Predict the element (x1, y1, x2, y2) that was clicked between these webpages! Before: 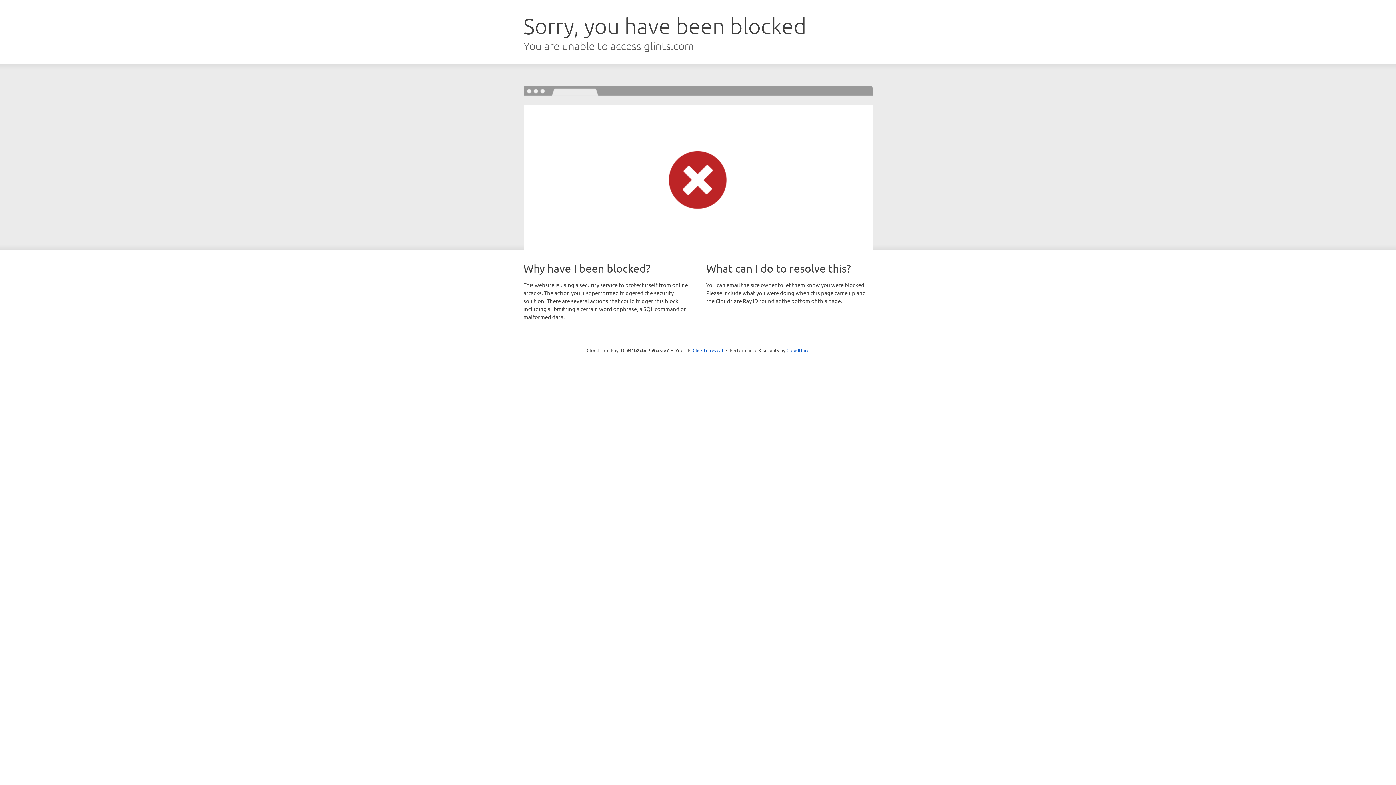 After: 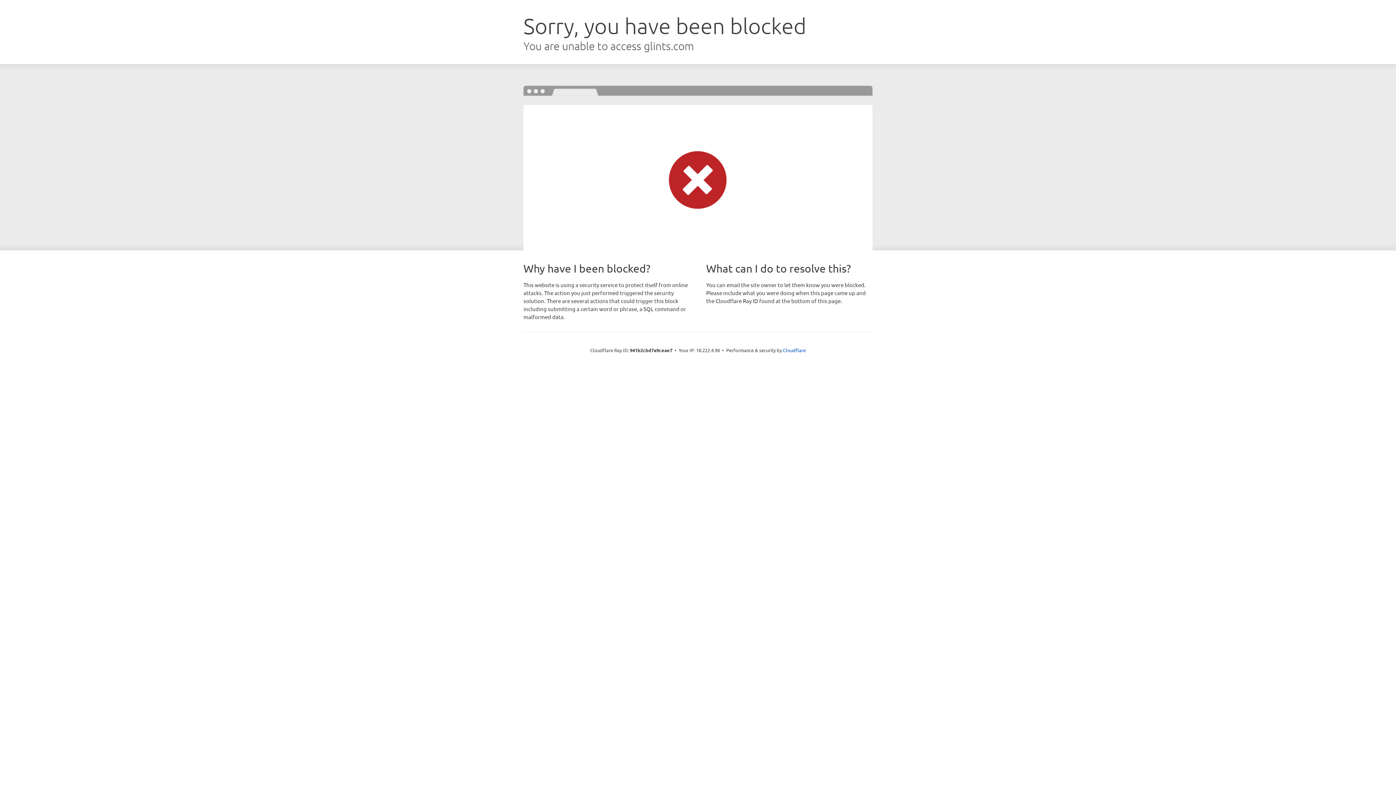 Action: bbox: (692, 346, 723, 353) label: Click to reveal